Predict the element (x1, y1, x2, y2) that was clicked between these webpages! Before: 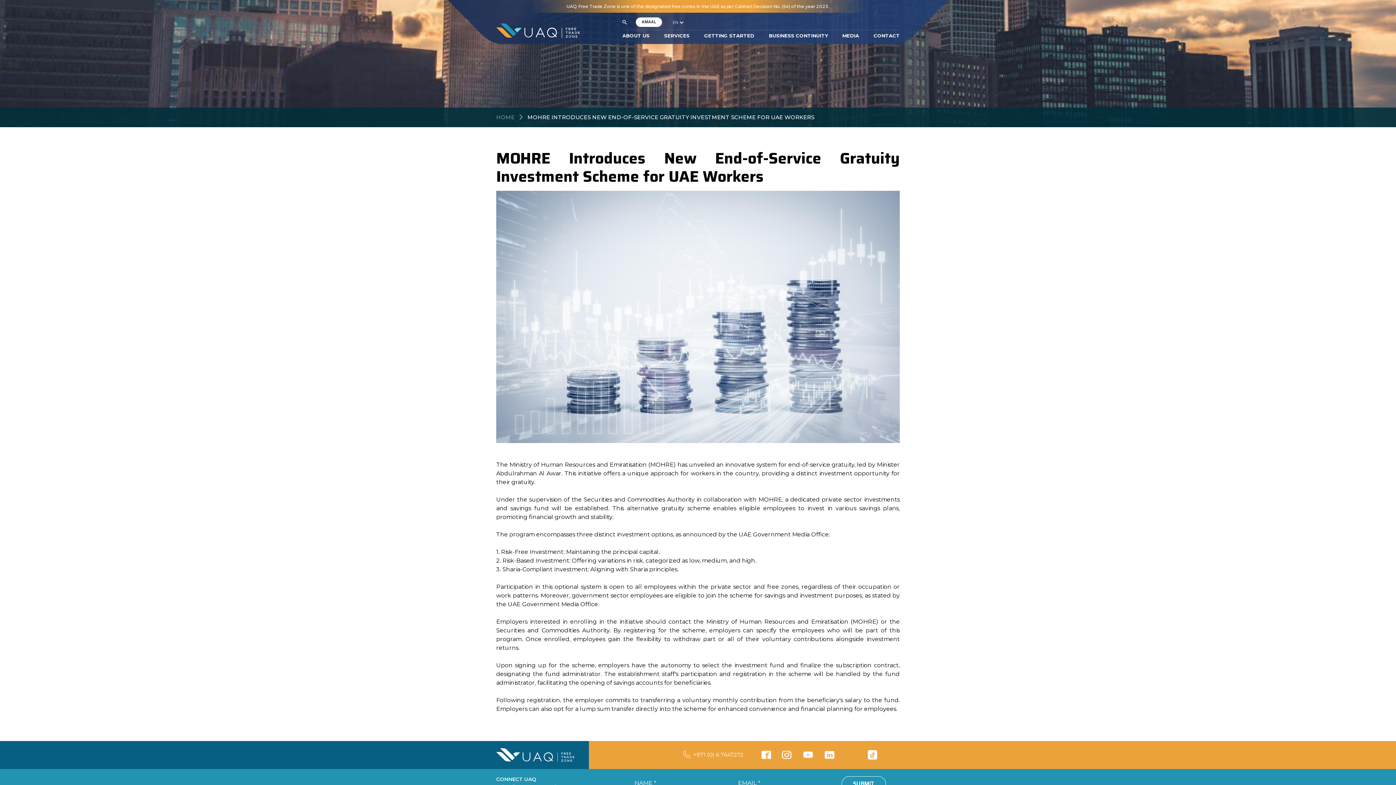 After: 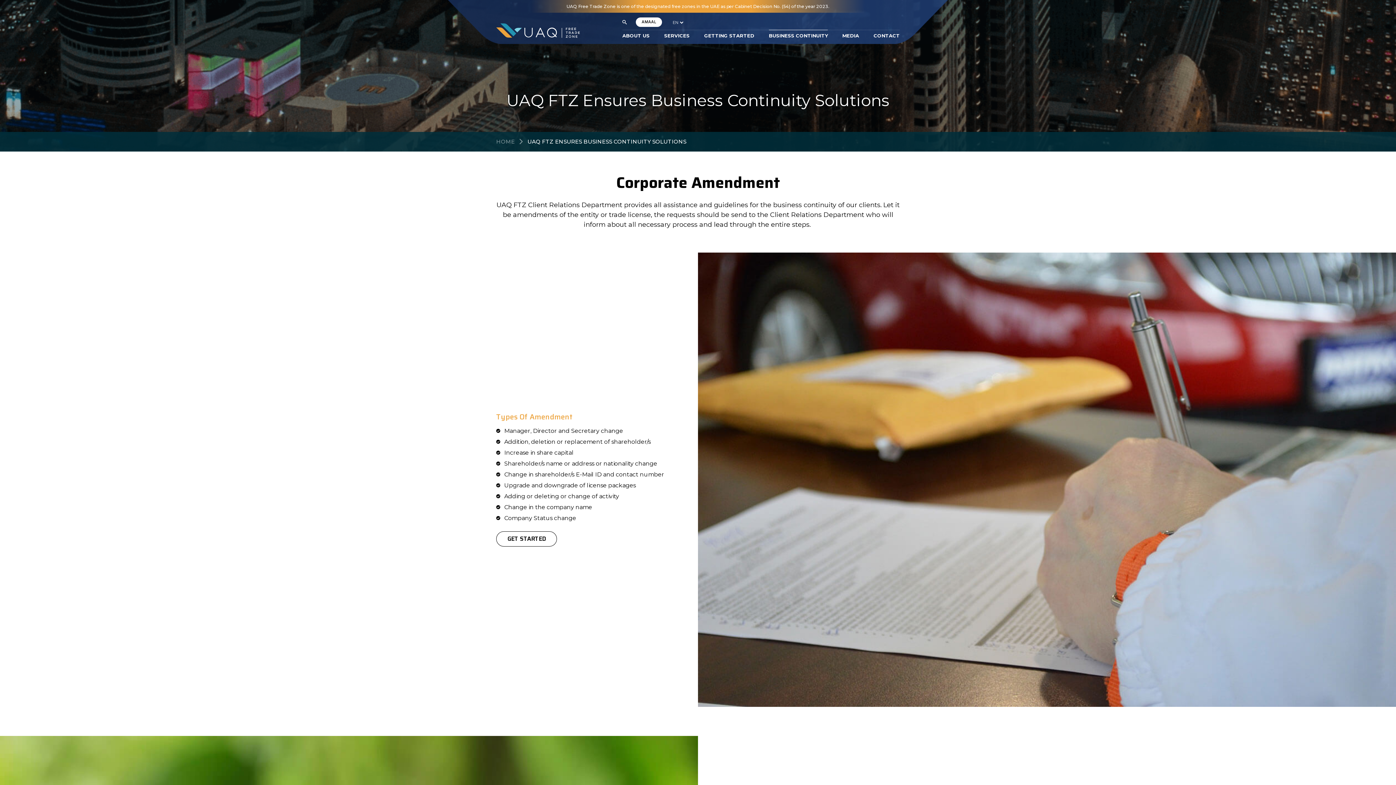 Action: bbox: (769, 32, 828, 43) label: BUSINESS CONTINUITY